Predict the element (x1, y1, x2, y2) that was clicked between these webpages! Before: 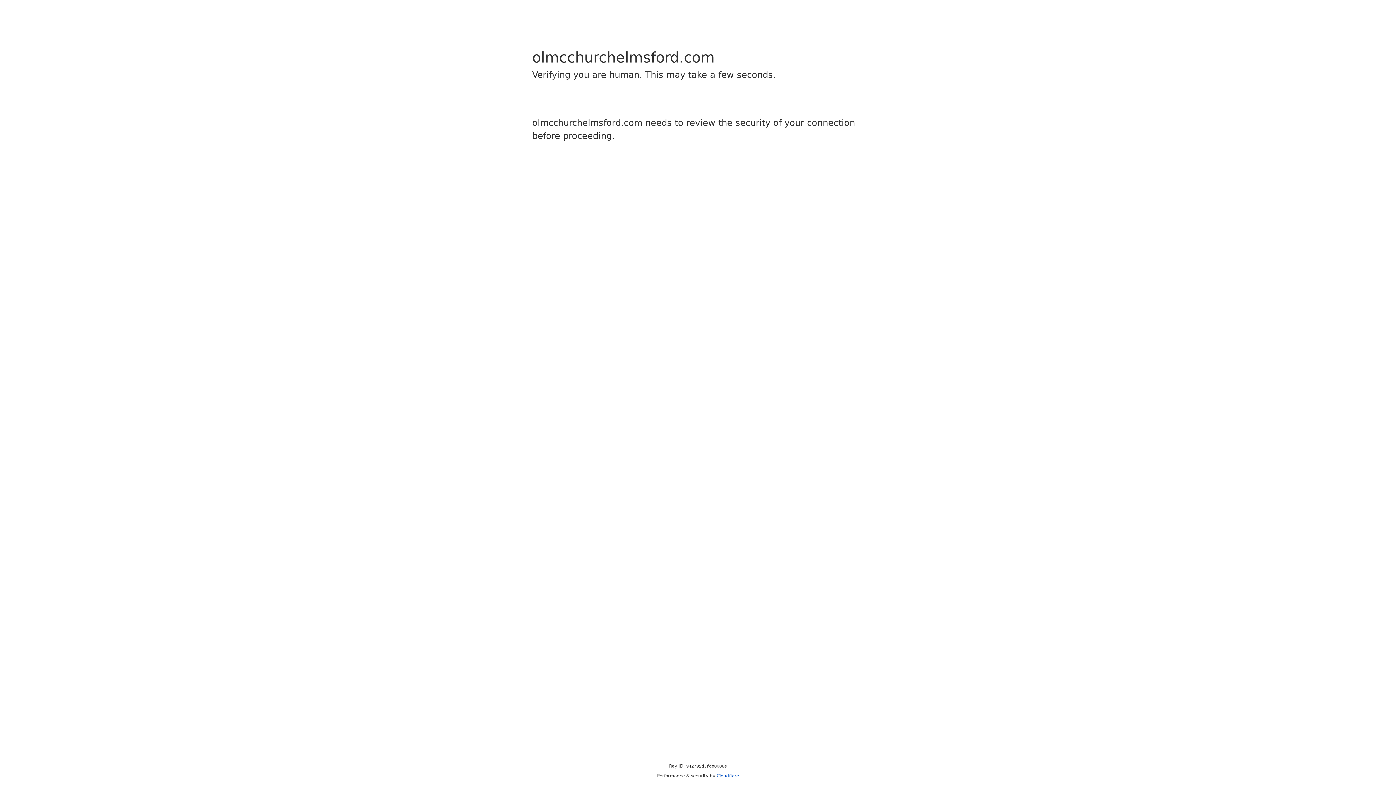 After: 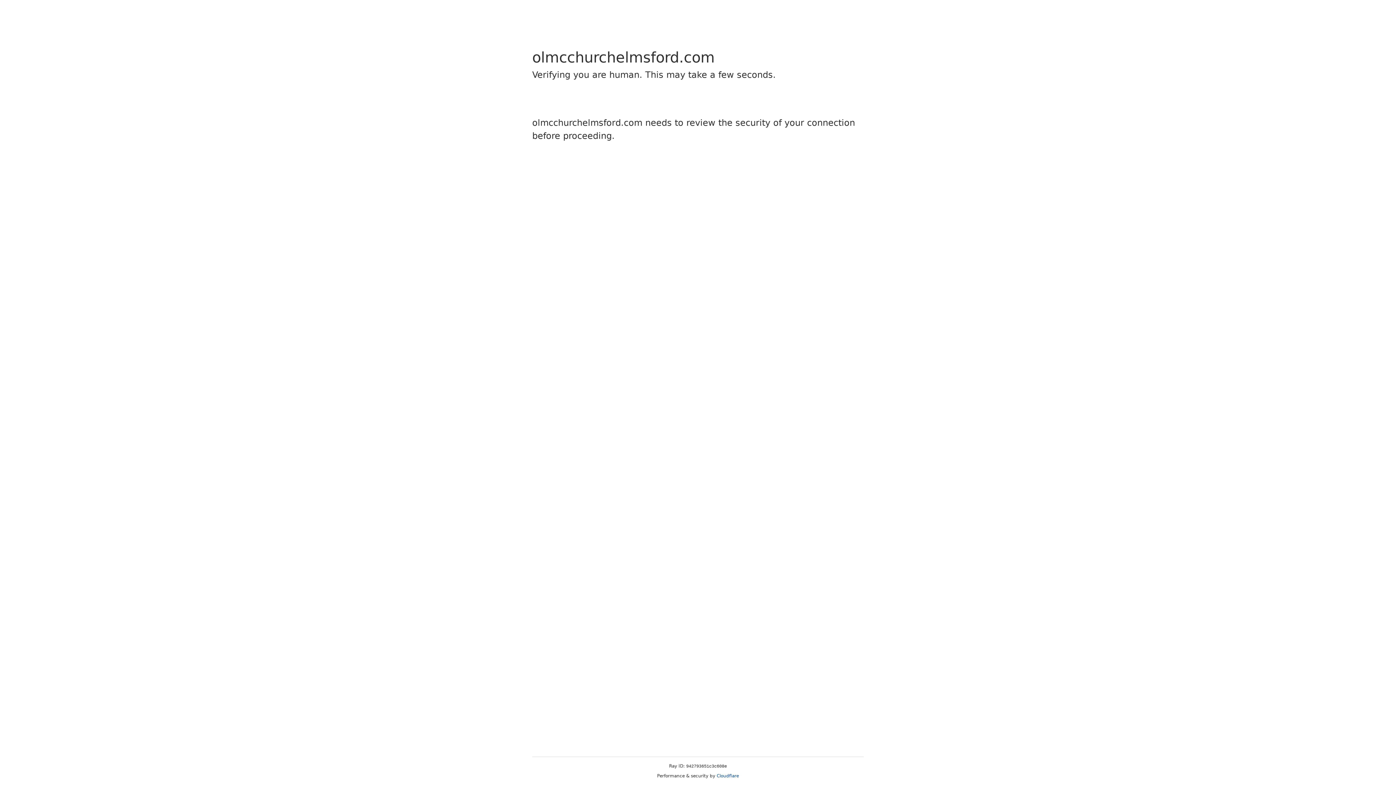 Action: bbox: (716, 773, 739, 778) label: Cloudflare